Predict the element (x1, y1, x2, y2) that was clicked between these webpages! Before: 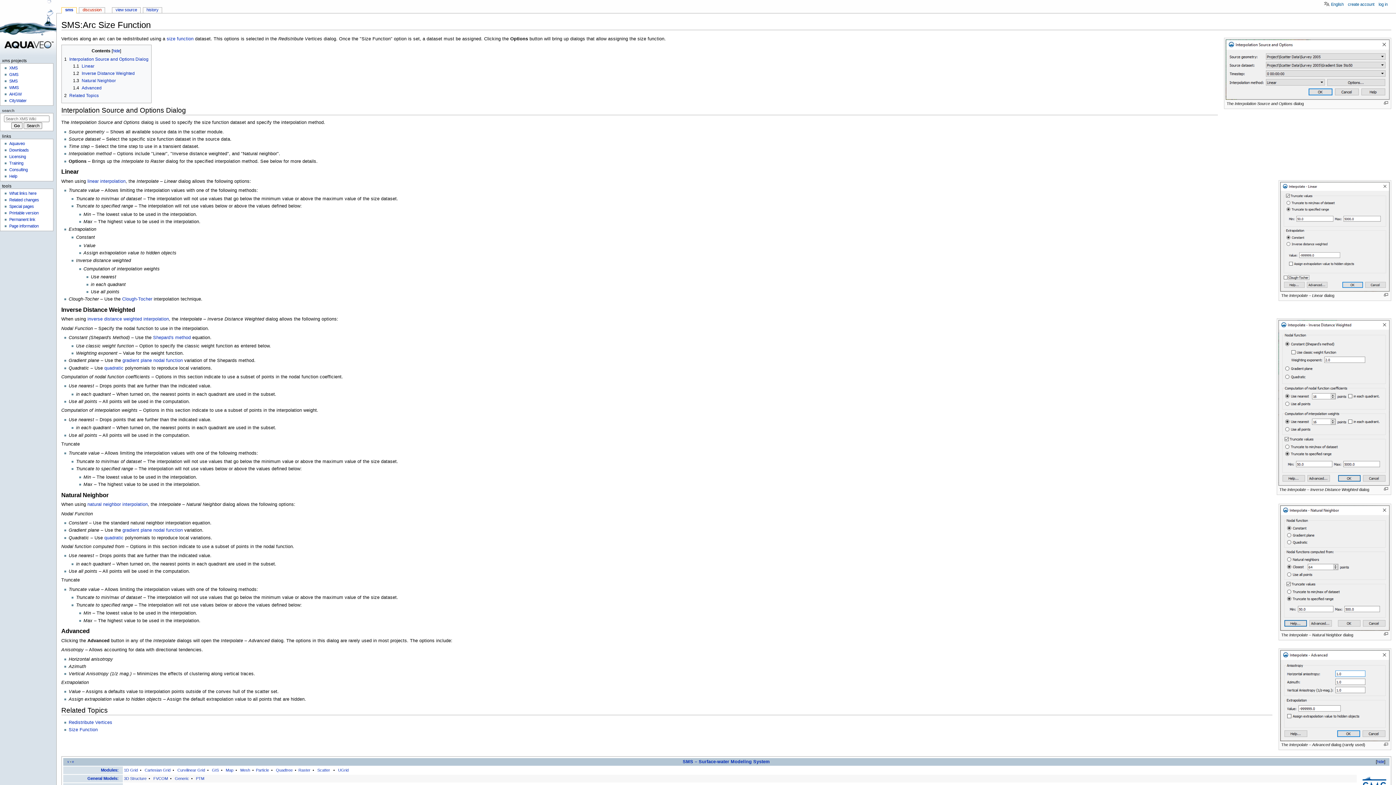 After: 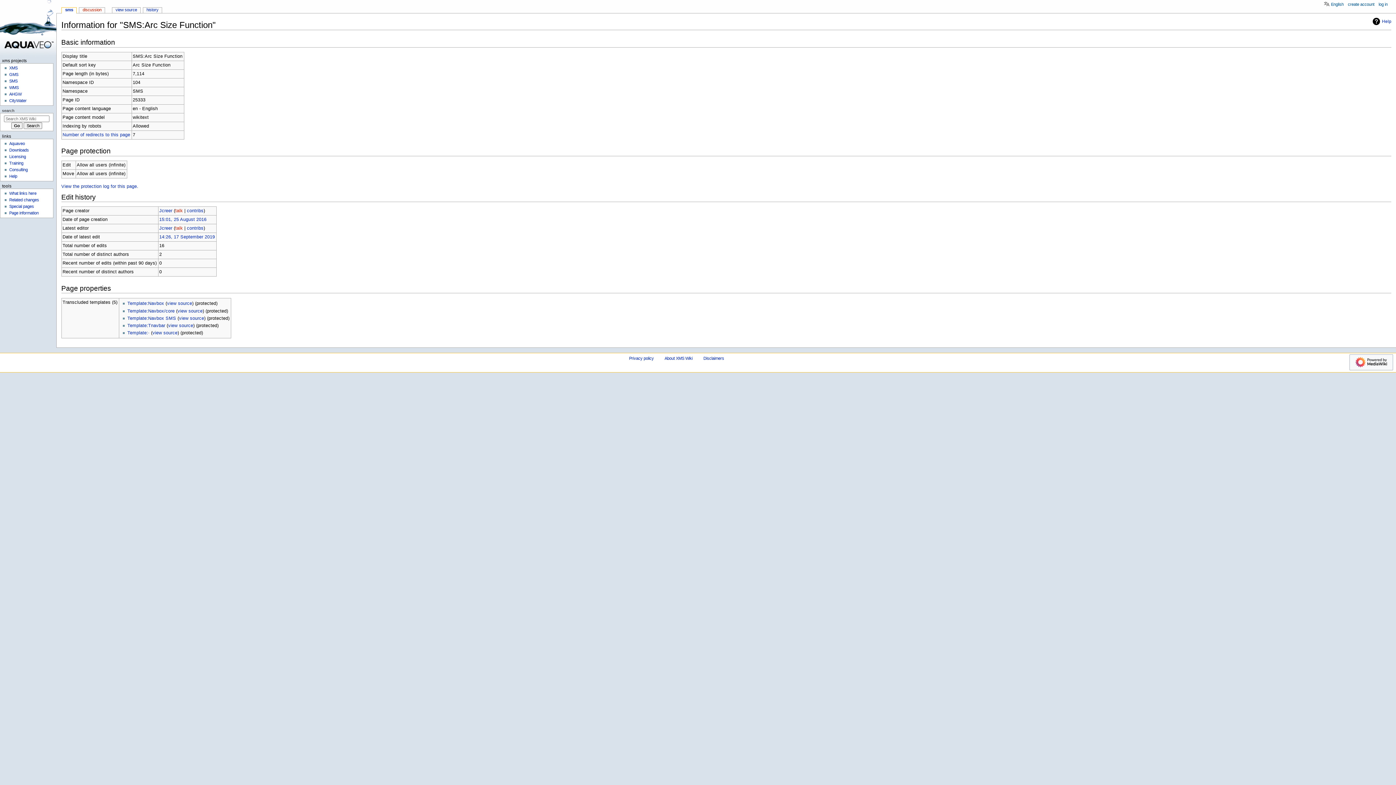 Action: label: Page information bbox: (9, 224, 38, 228)